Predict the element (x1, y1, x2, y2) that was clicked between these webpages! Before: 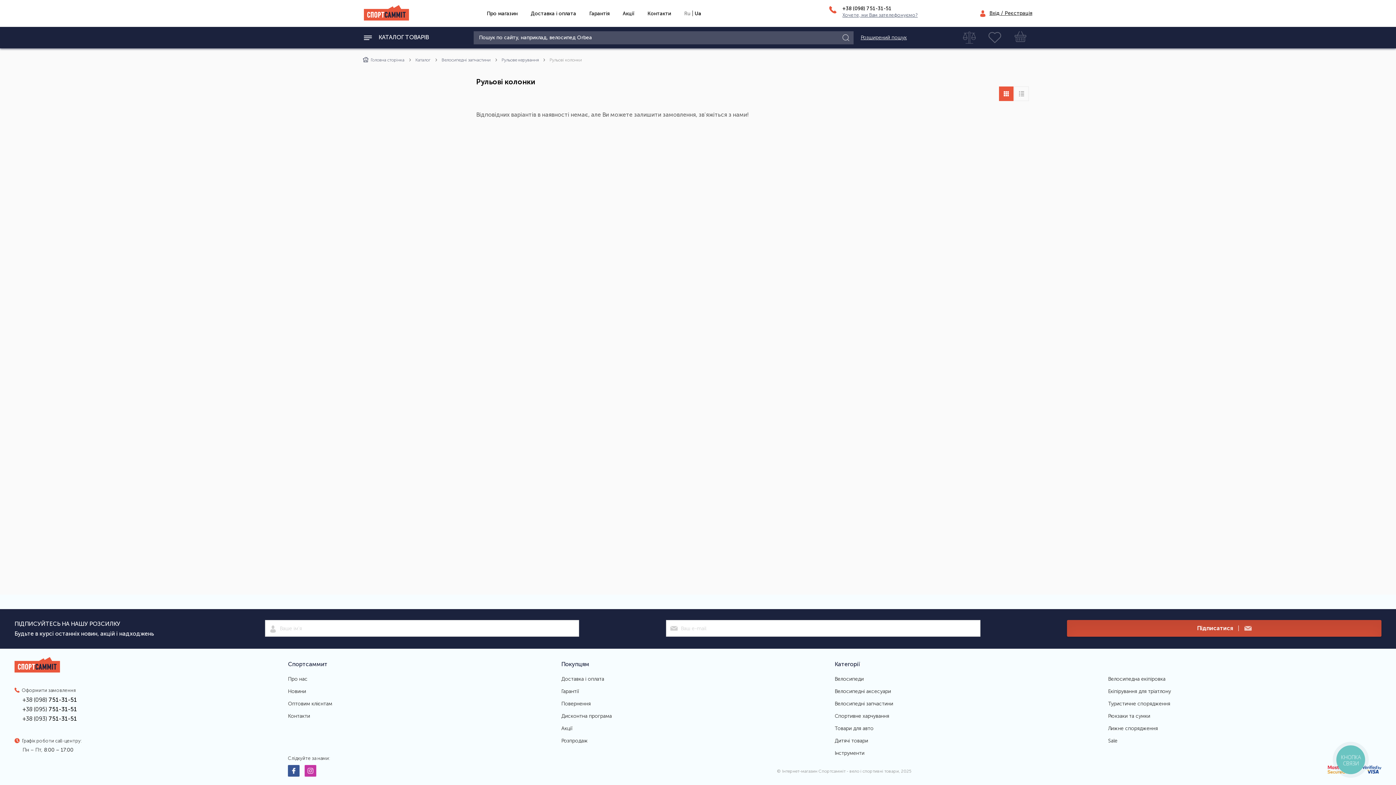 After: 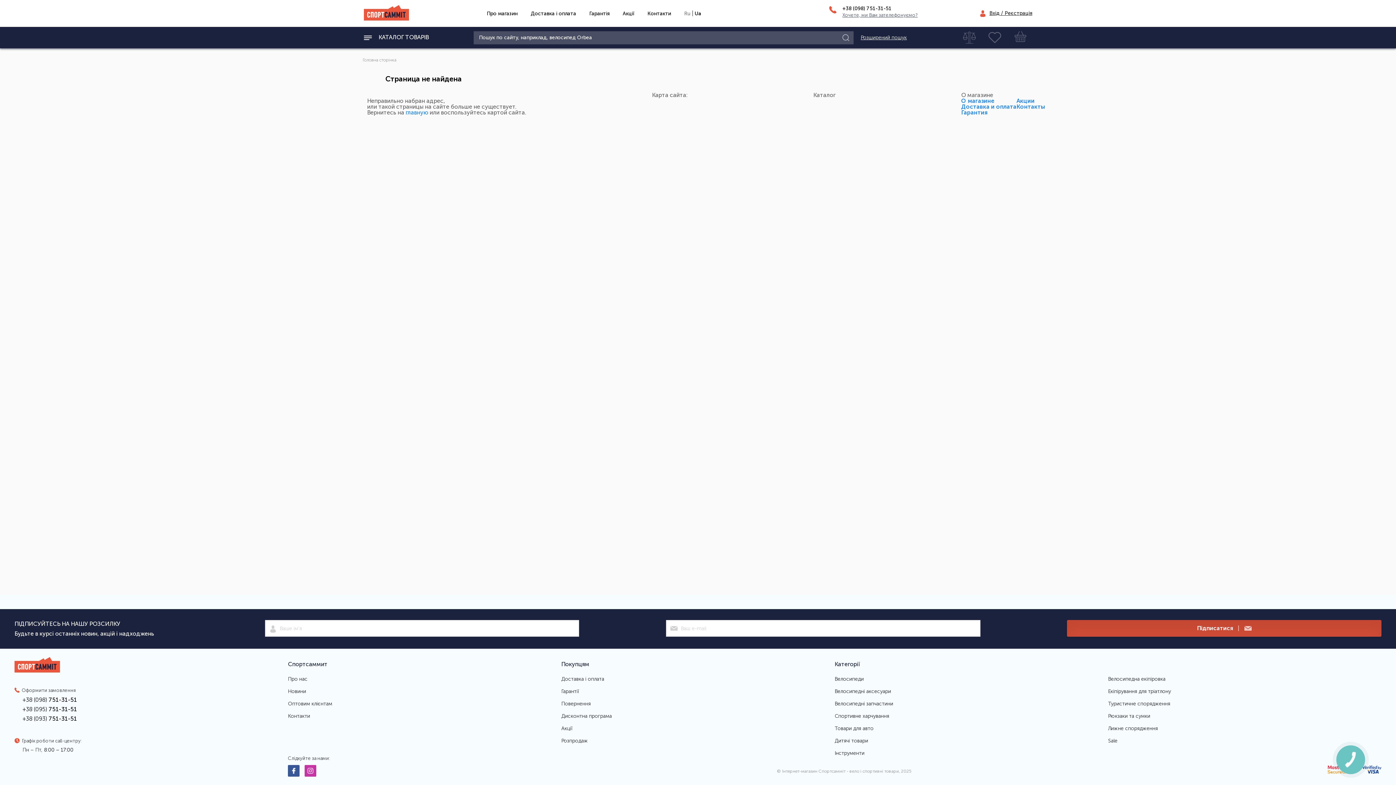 Action: bbox: (288, 677, 561, 682) label: Про нас